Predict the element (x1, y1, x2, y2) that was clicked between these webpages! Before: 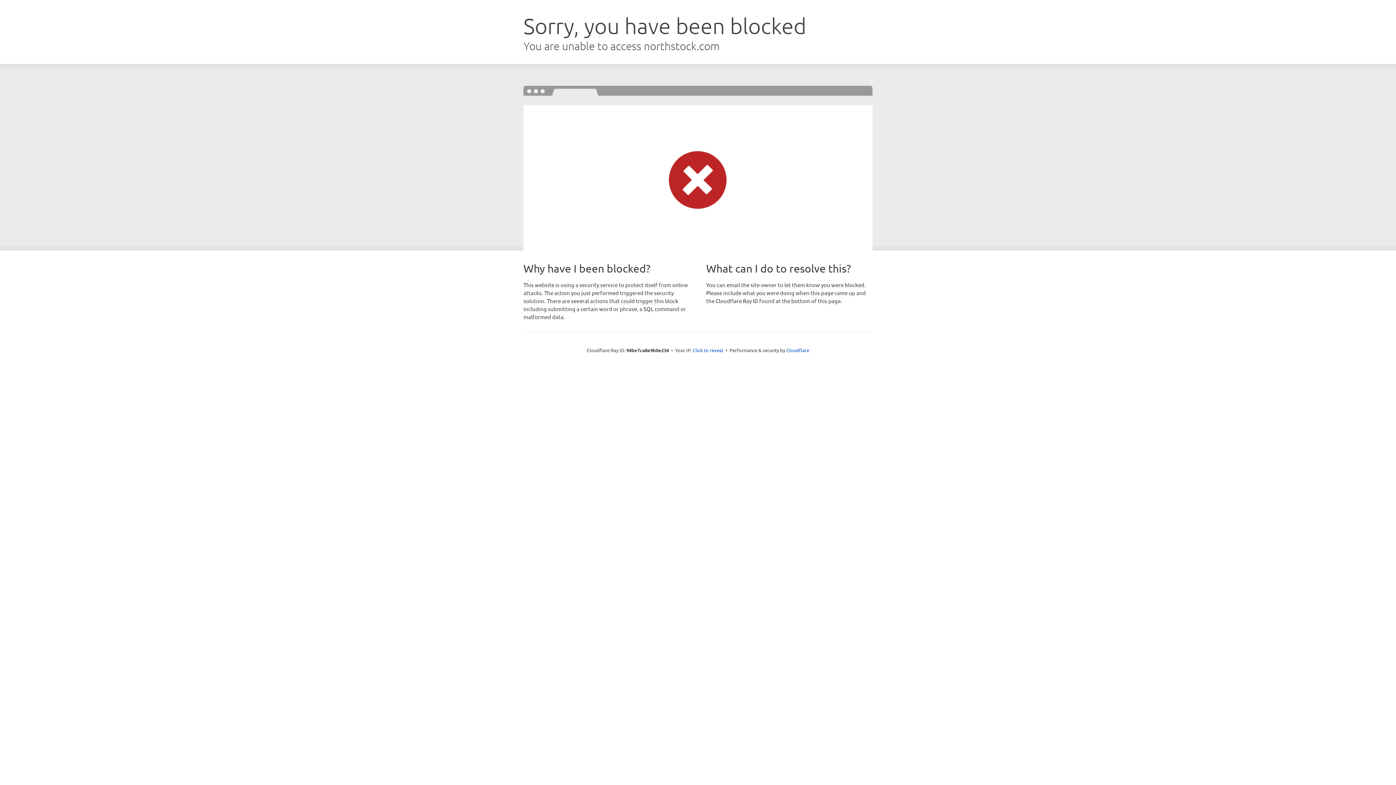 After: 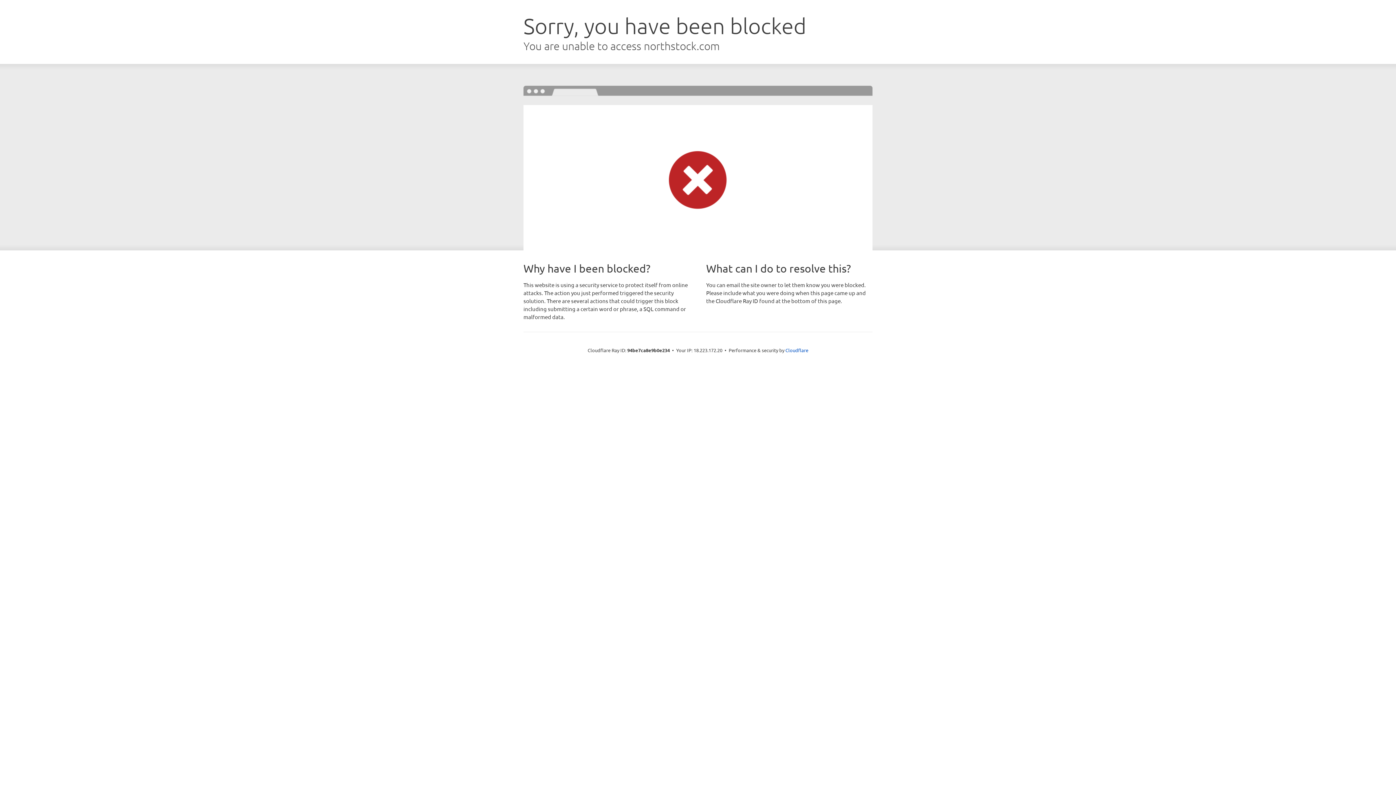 Action: bbox: (692, 346, 723, 353) label: Click to reveal